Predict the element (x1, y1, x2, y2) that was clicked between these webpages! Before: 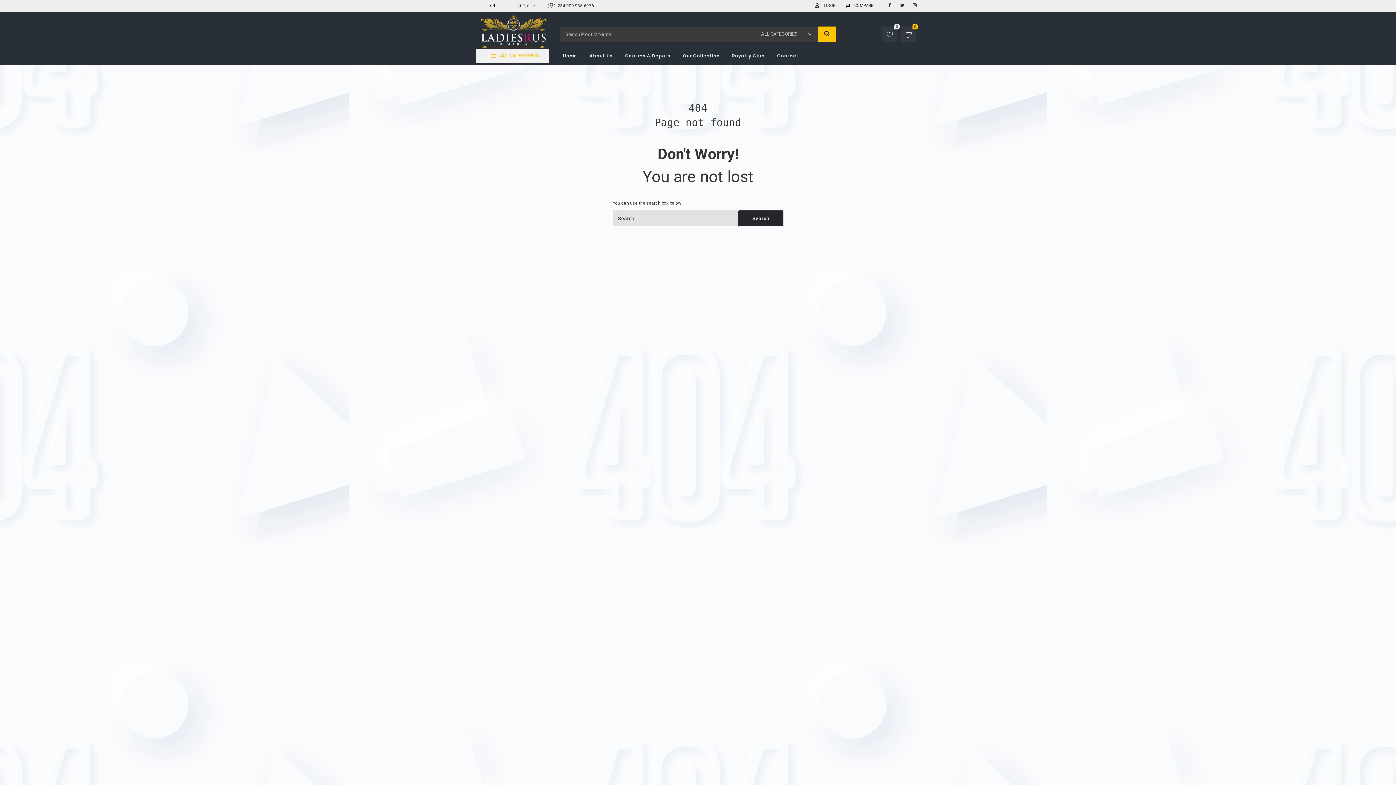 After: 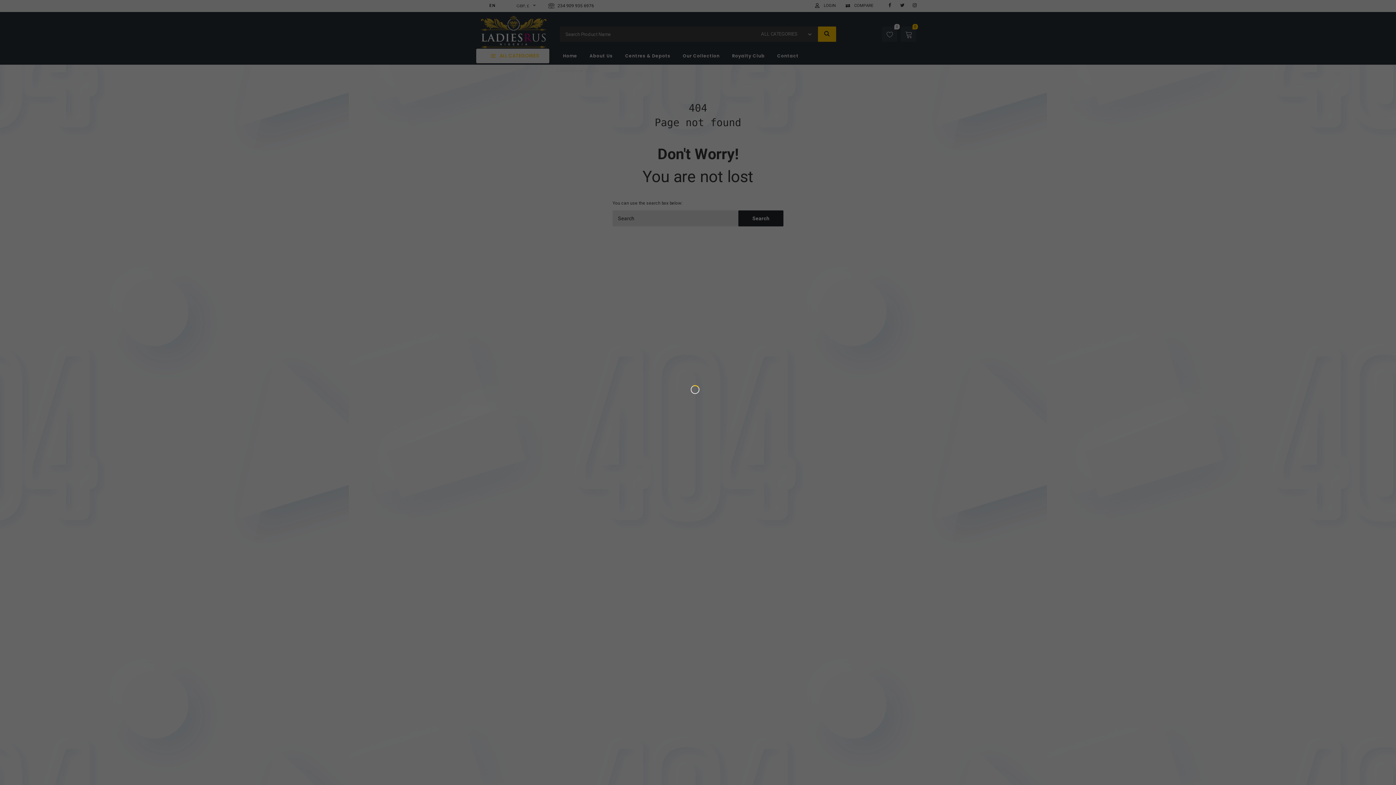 Action: label: COMPARE bbox: (854, 0, 873, 11)